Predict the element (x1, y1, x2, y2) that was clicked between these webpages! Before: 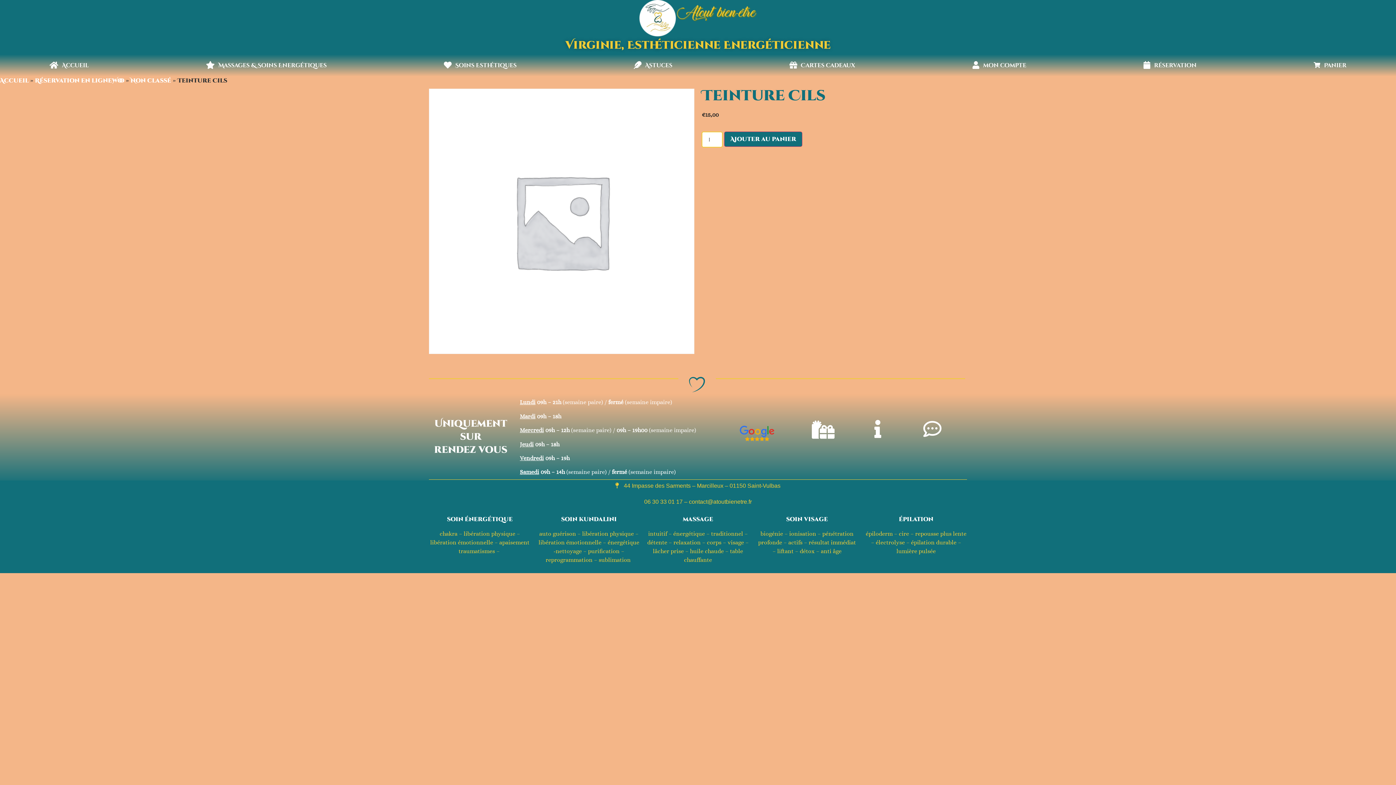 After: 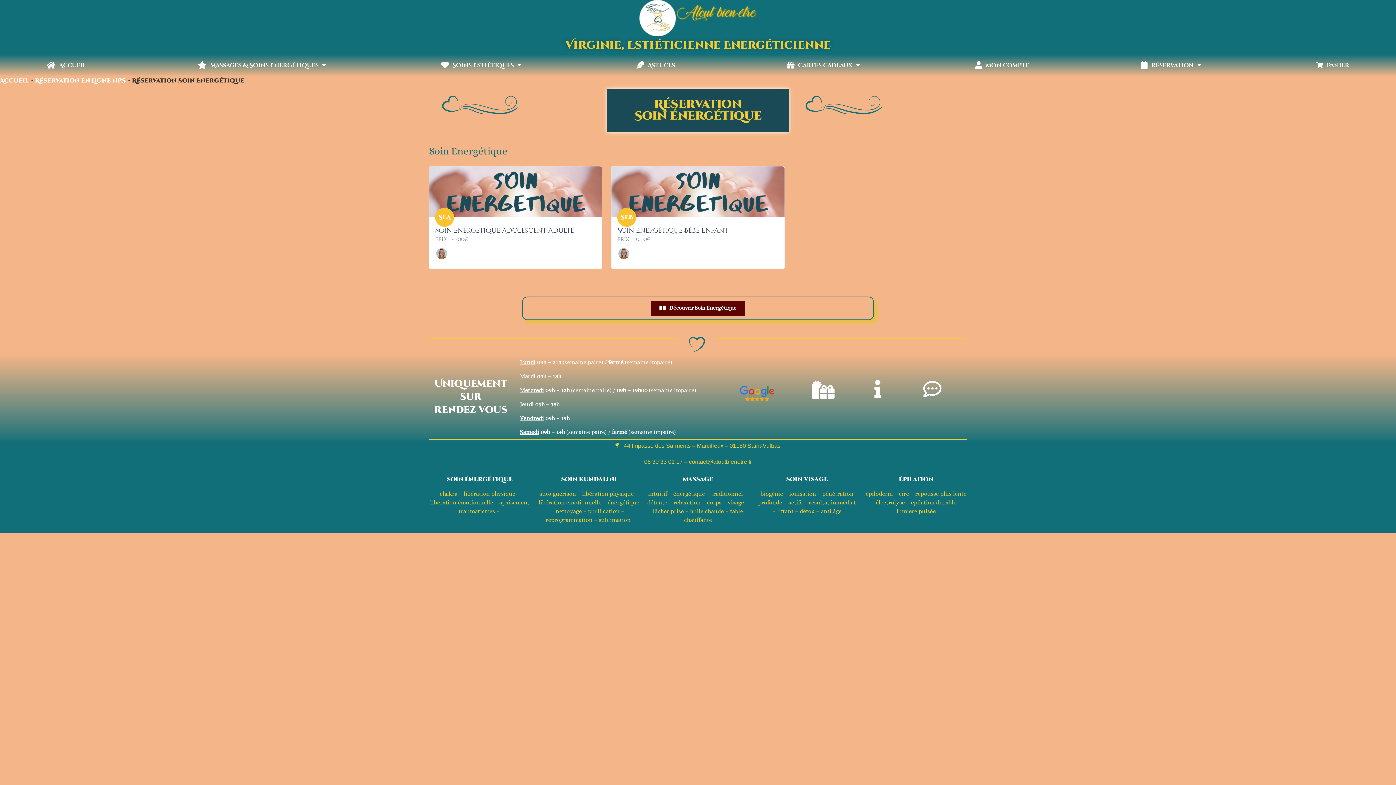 Action: bbox: (447, 515, 512, 523) label: soin énergétique